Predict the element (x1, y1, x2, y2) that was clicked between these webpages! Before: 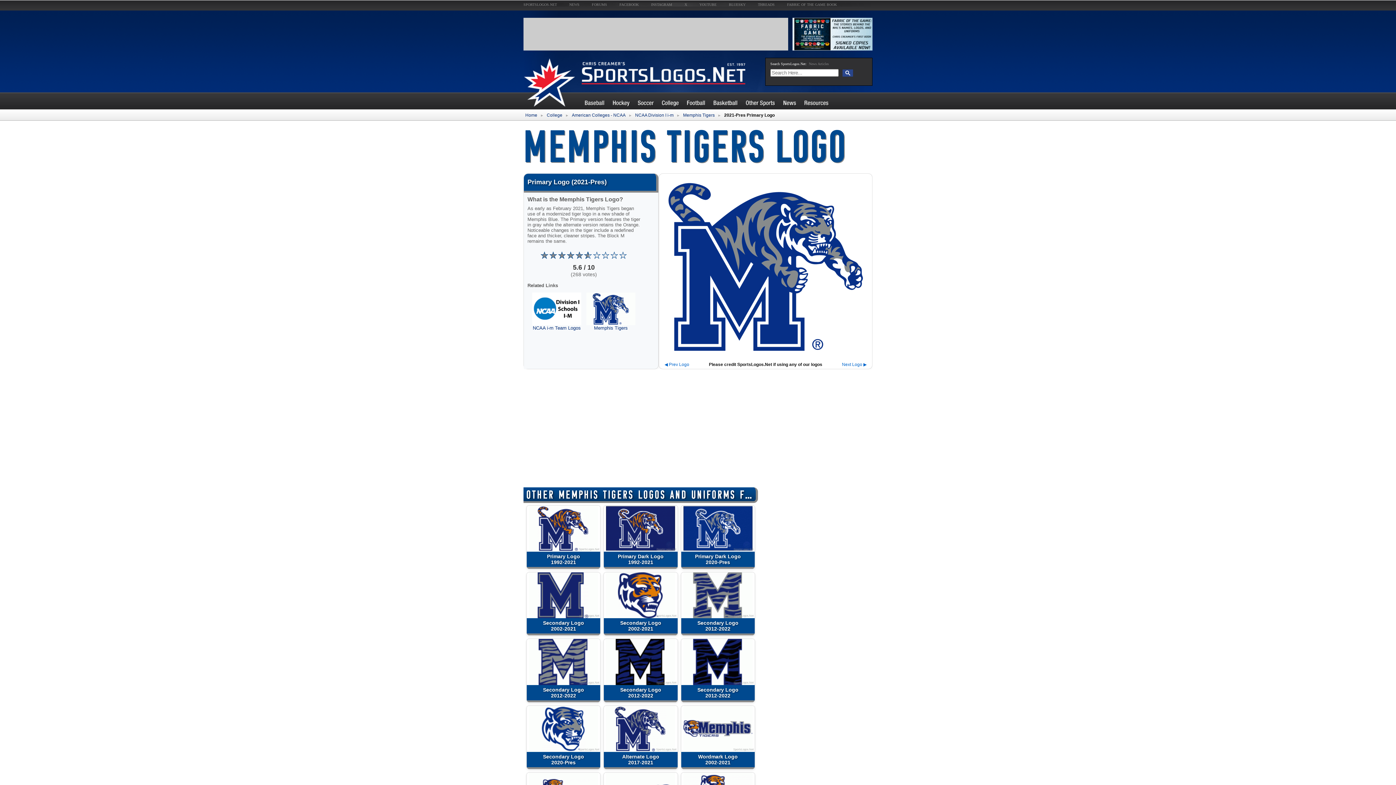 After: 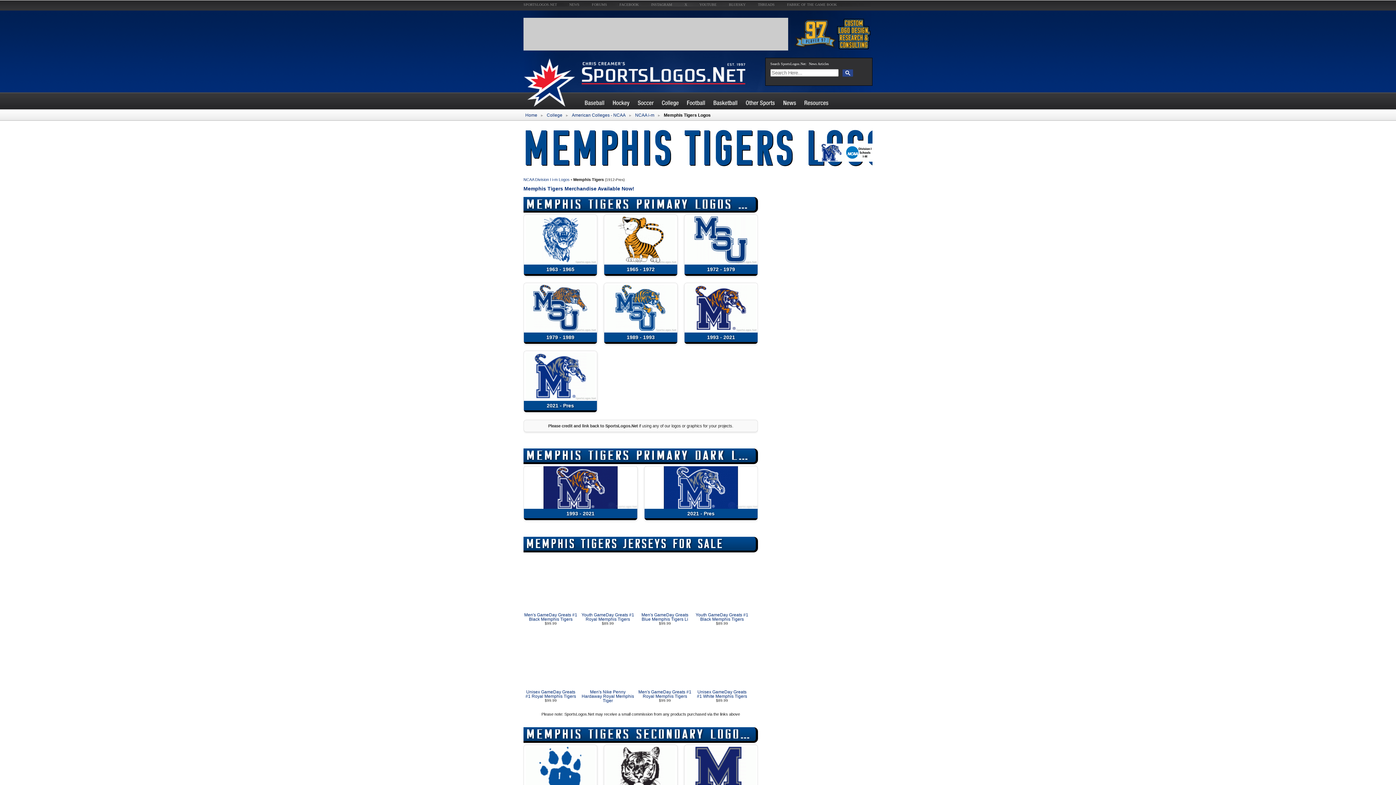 Action: bbox: (586, 305, 635, 330) label: 
Memphis Tigers